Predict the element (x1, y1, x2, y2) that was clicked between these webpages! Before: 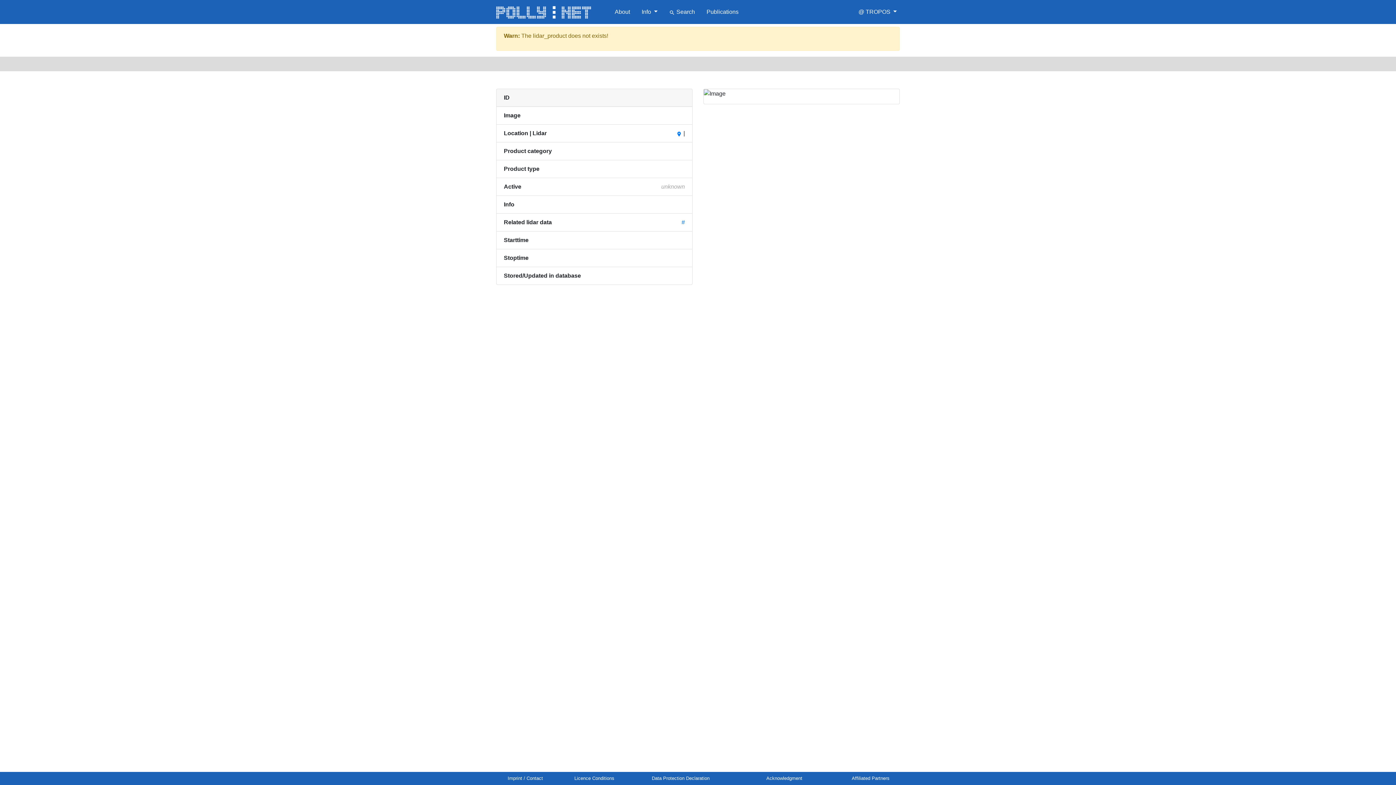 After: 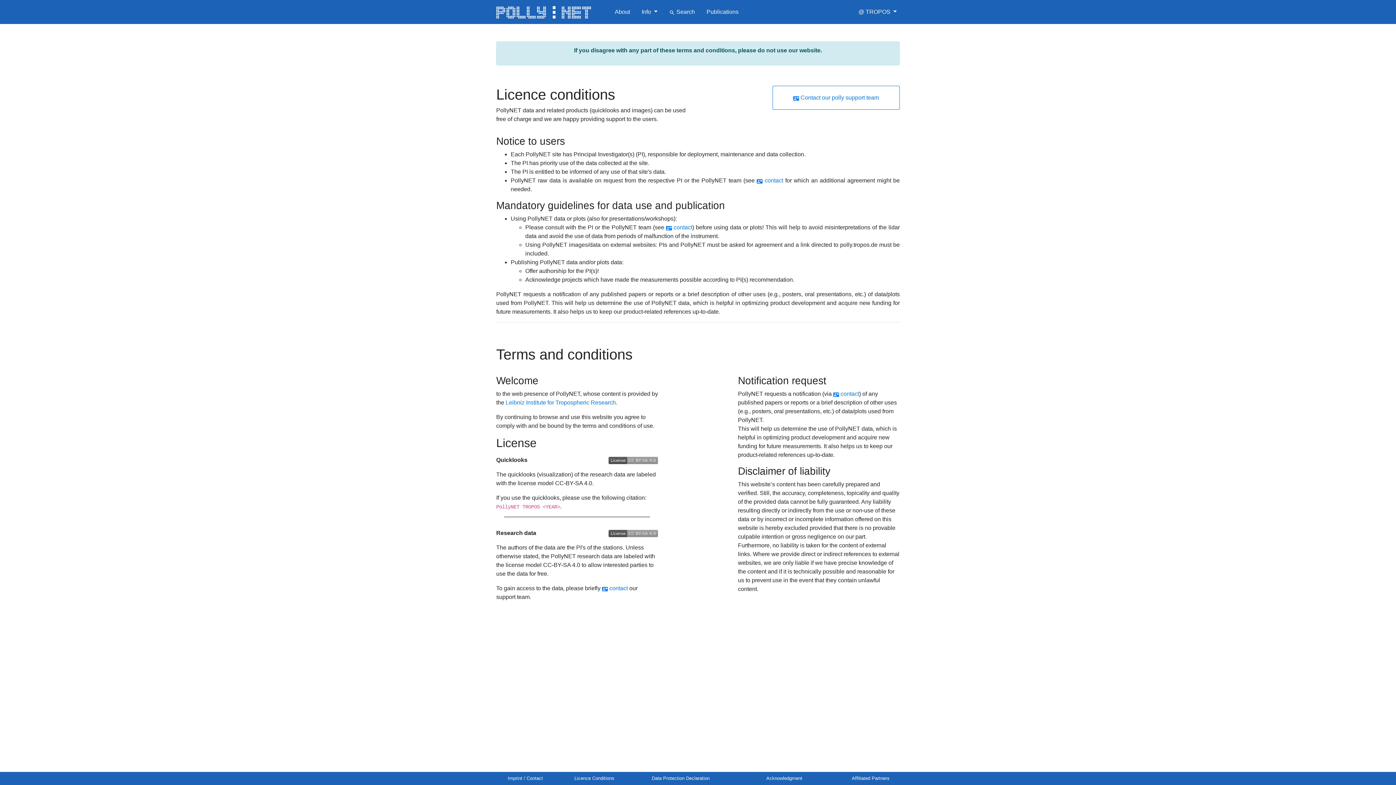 Action: label: Licence Conditions bbox: (574, 776, 614, 781)